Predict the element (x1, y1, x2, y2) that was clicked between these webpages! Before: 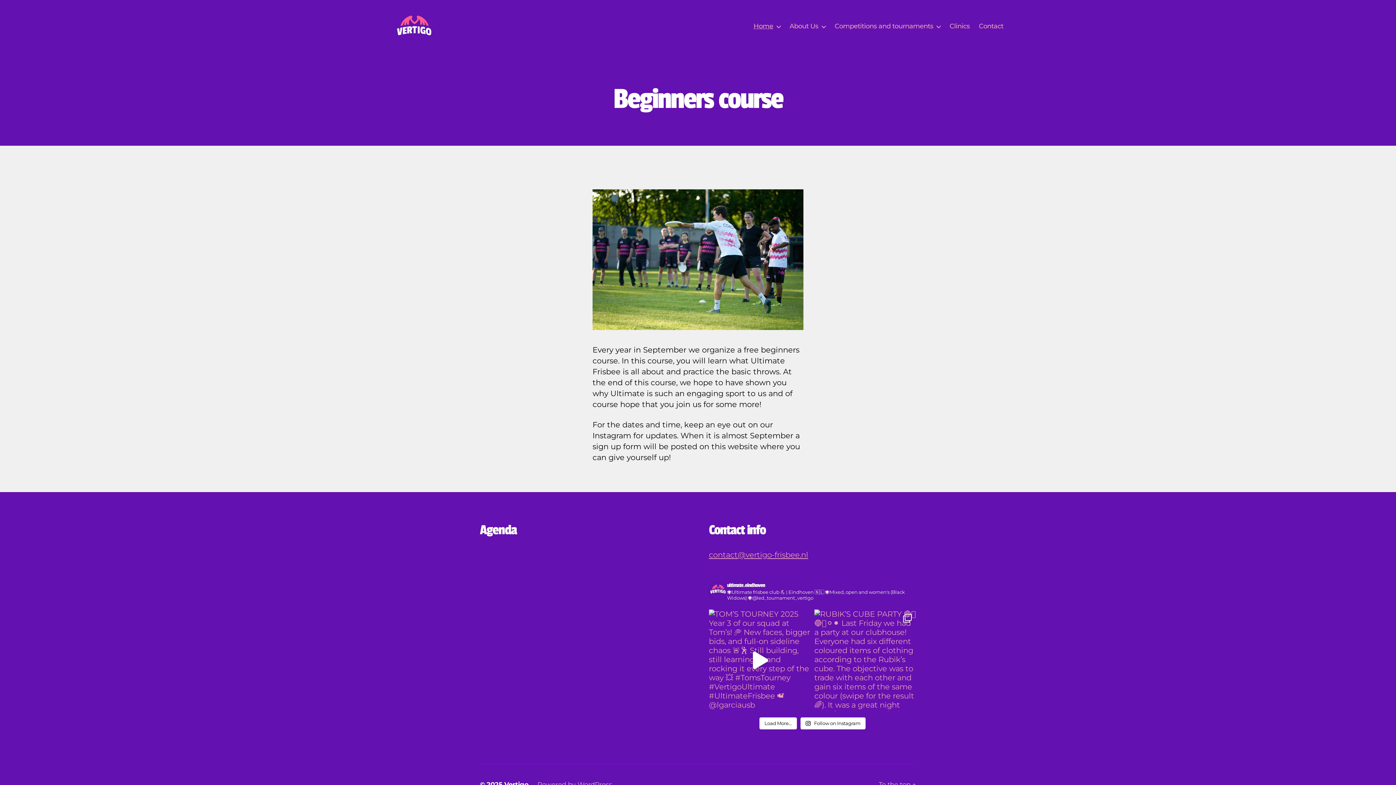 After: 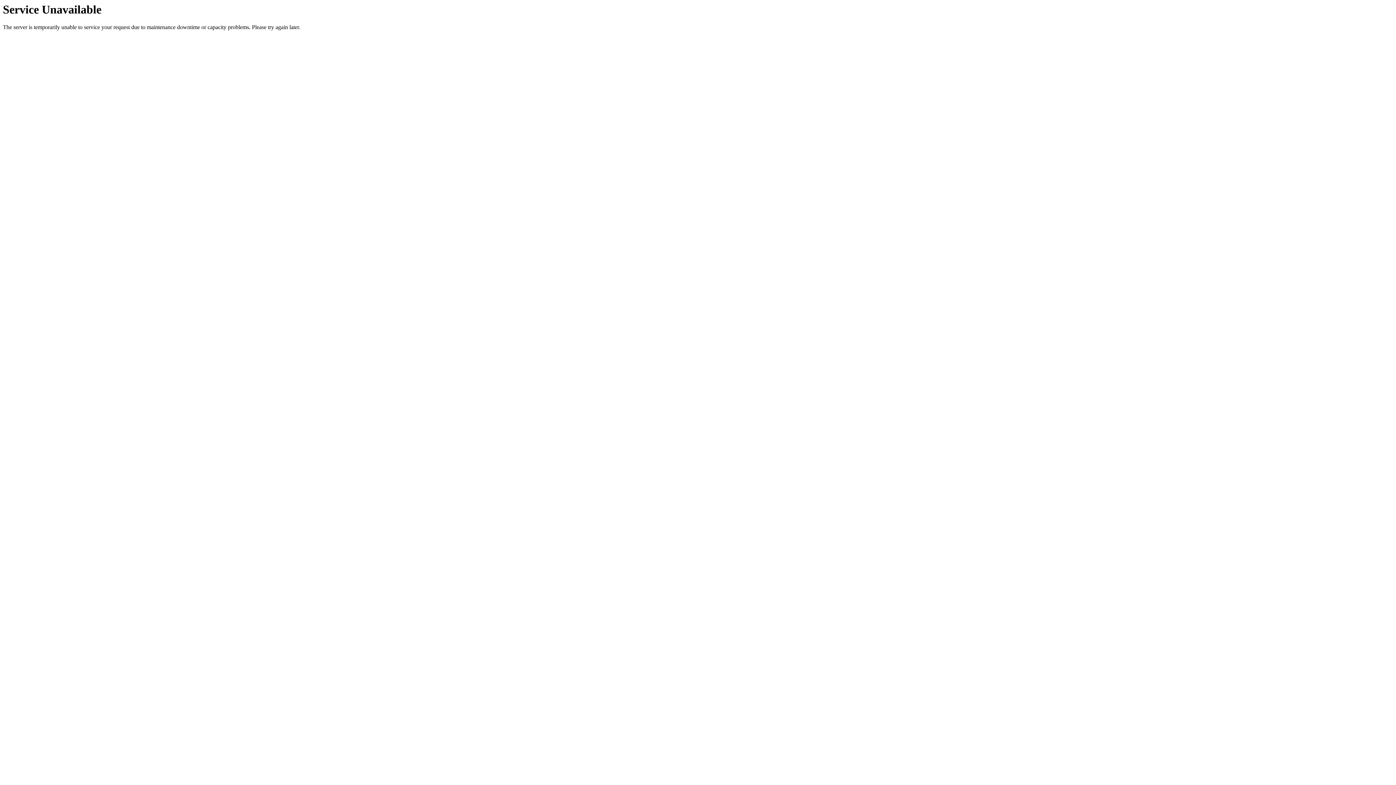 Action: label: Vertigo bbox: (504, 780, 528, 788)